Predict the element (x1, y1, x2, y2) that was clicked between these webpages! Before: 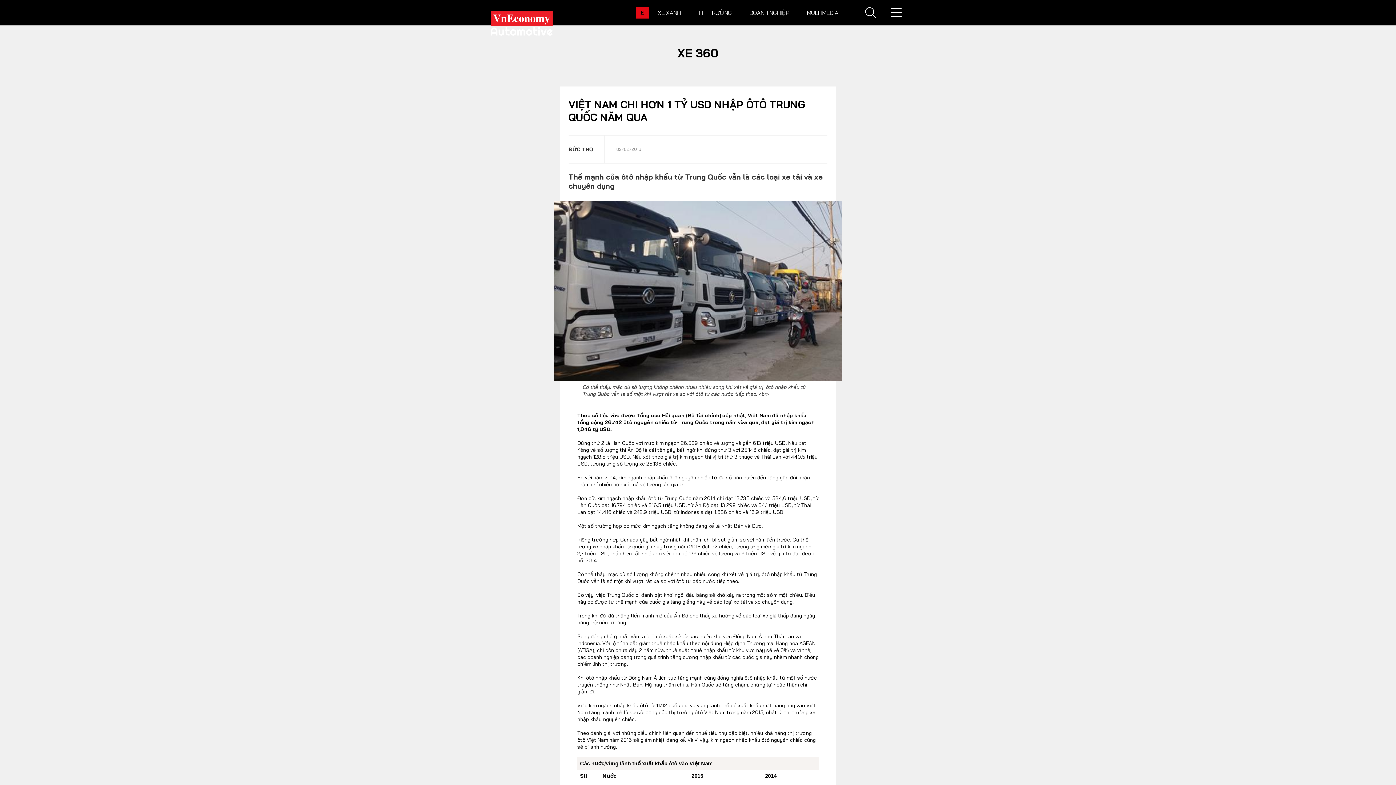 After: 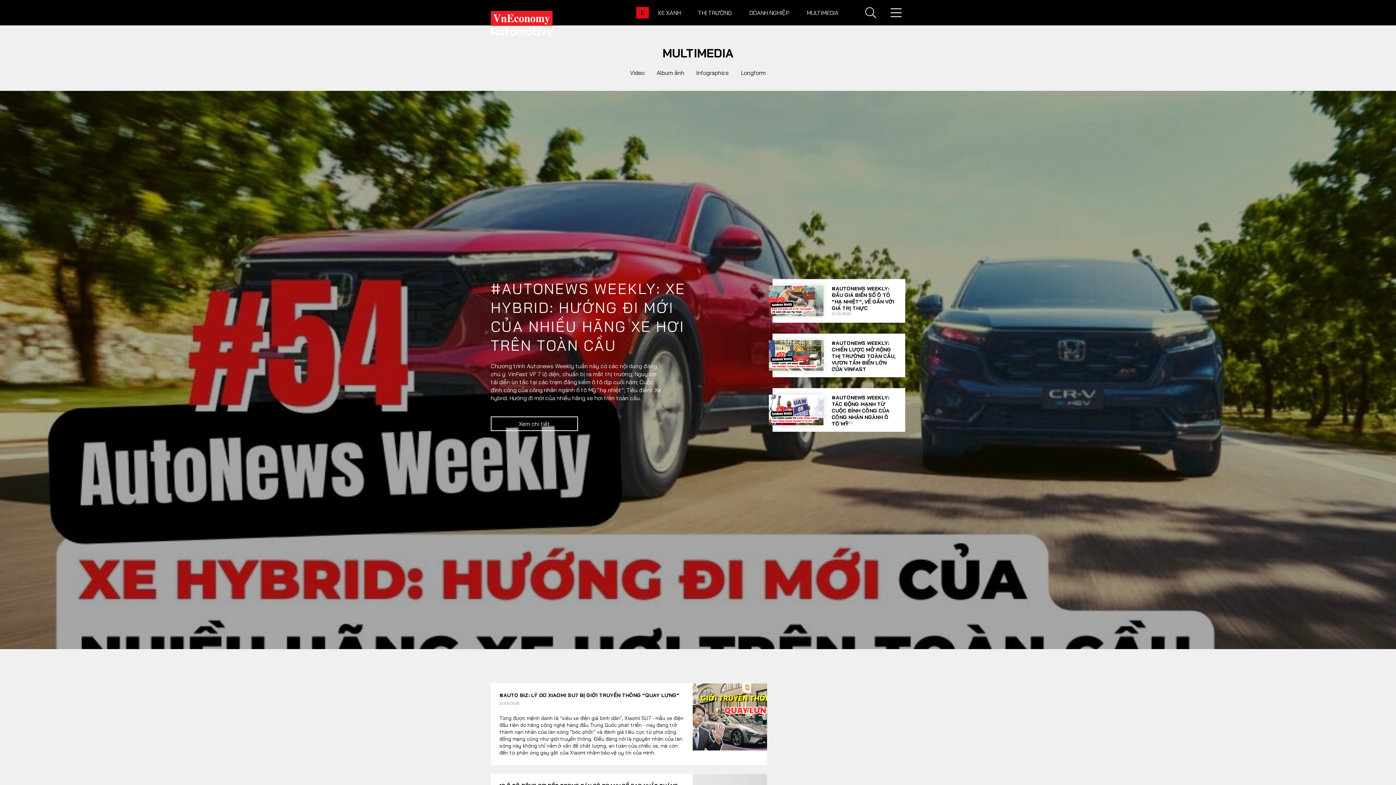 Action: bbox: (798, 4, 847, 21) label: MULTIMEDIA